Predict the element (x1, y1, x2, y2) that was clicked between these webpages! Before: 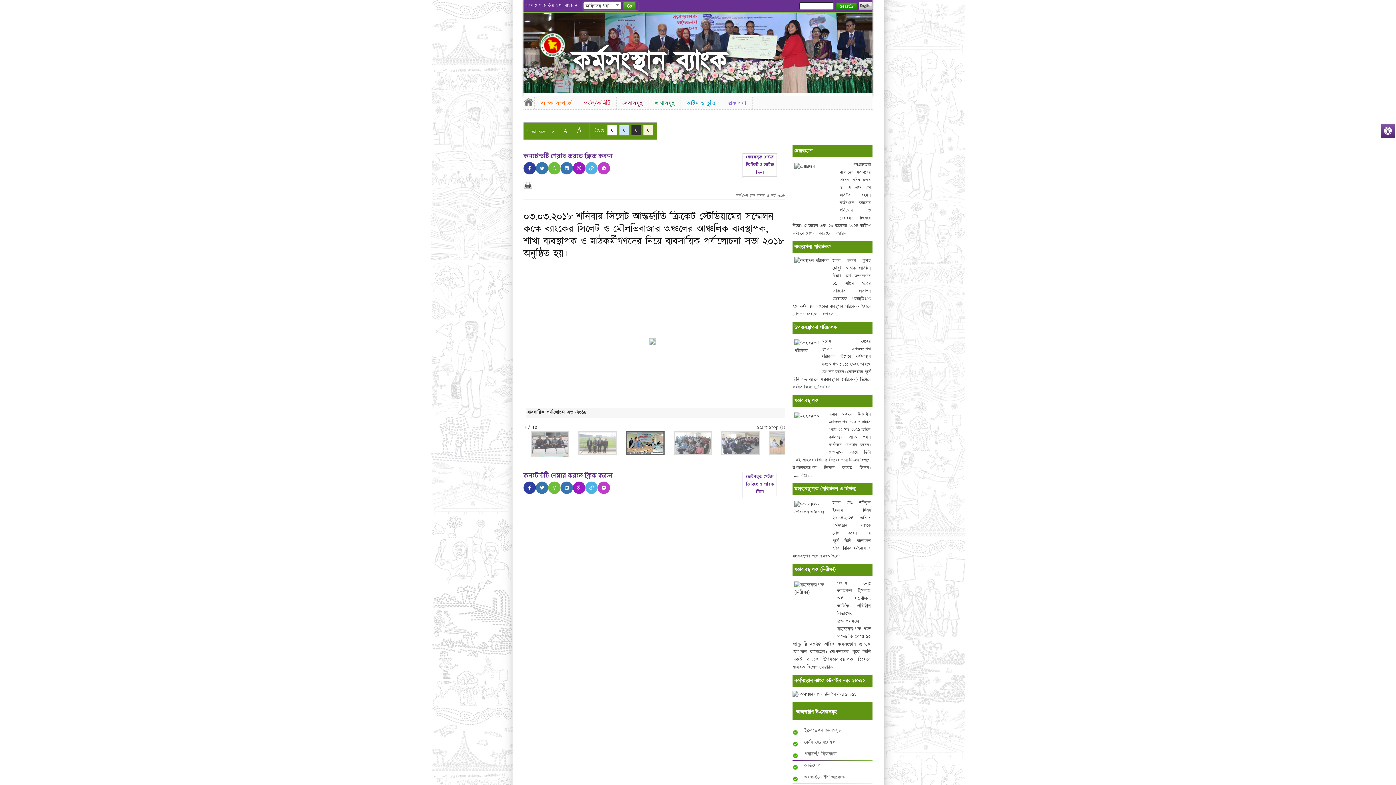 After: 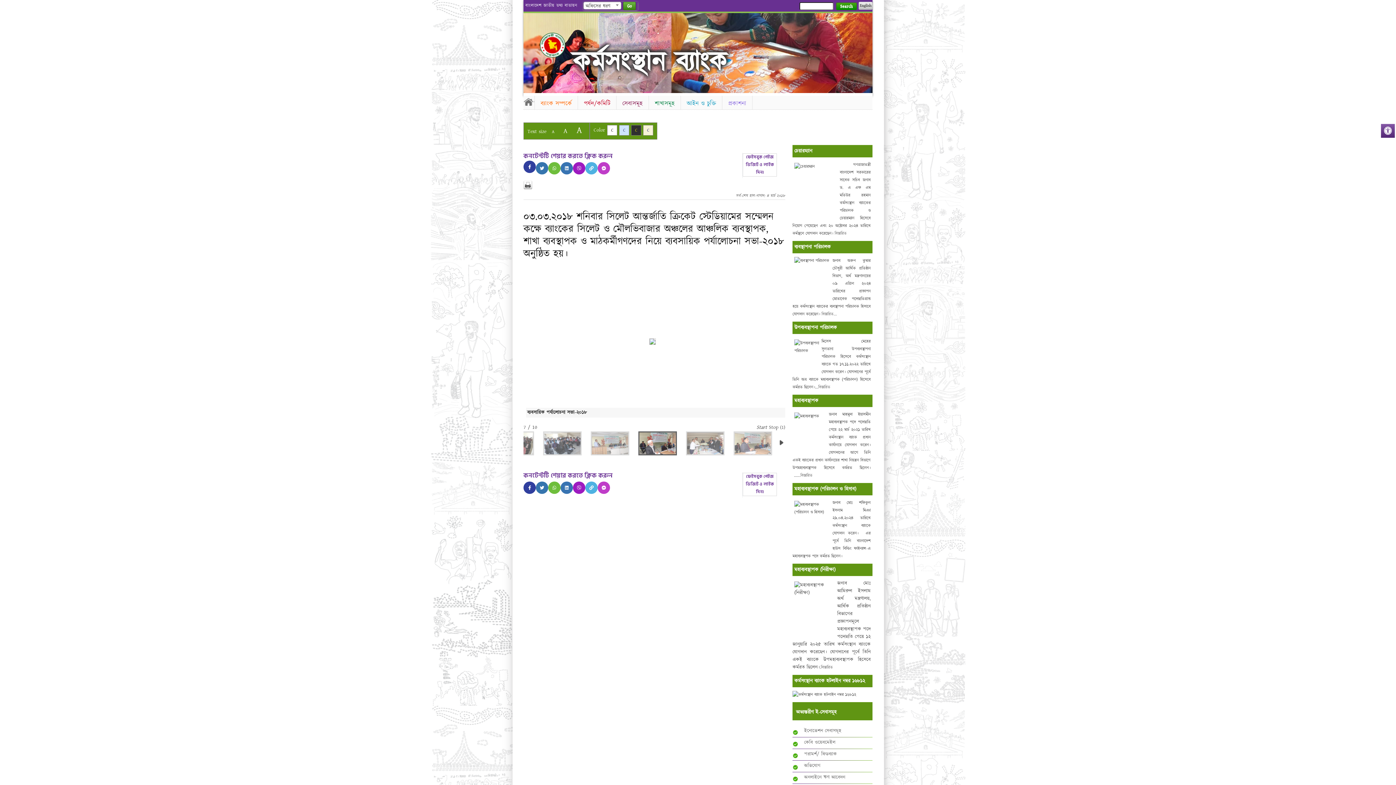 Action: bbox: (523, 162, 536, 174)